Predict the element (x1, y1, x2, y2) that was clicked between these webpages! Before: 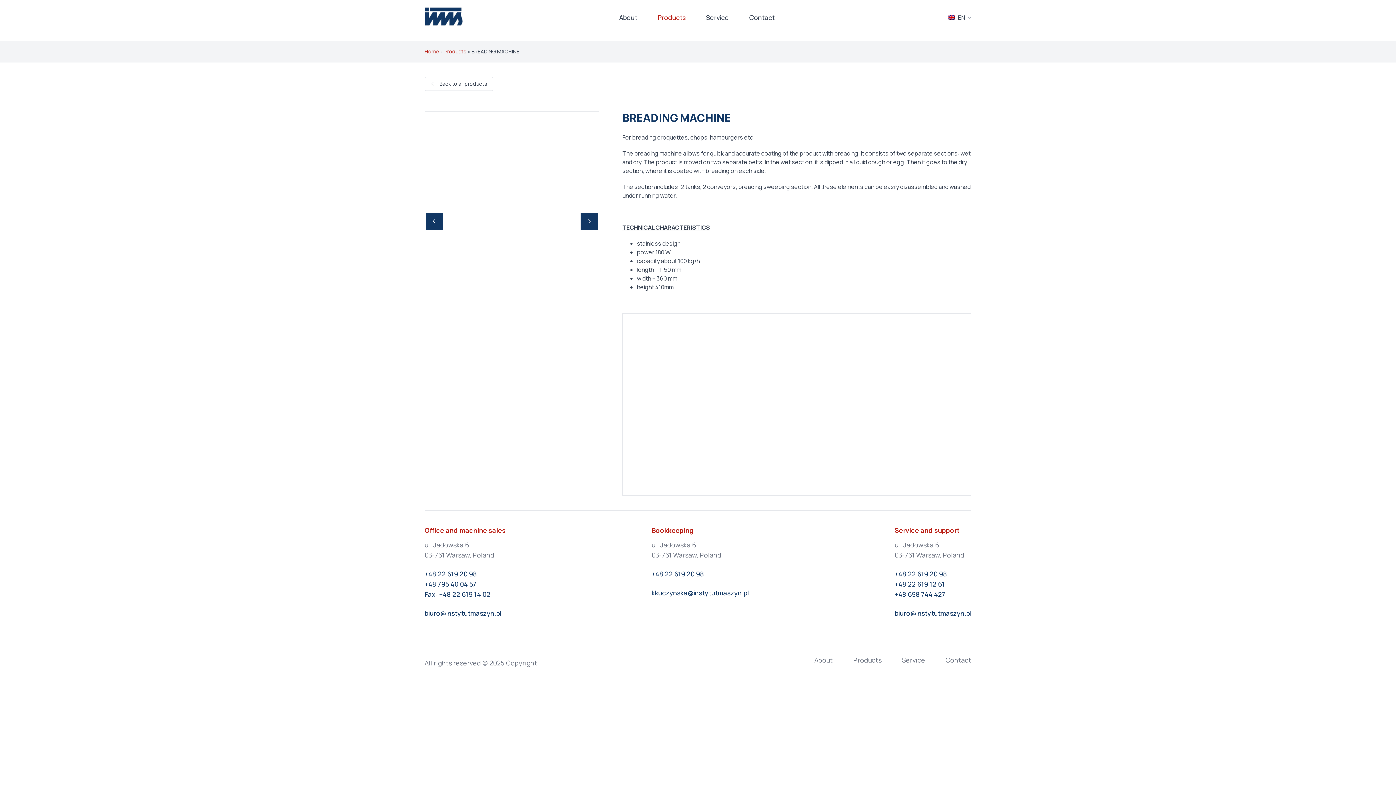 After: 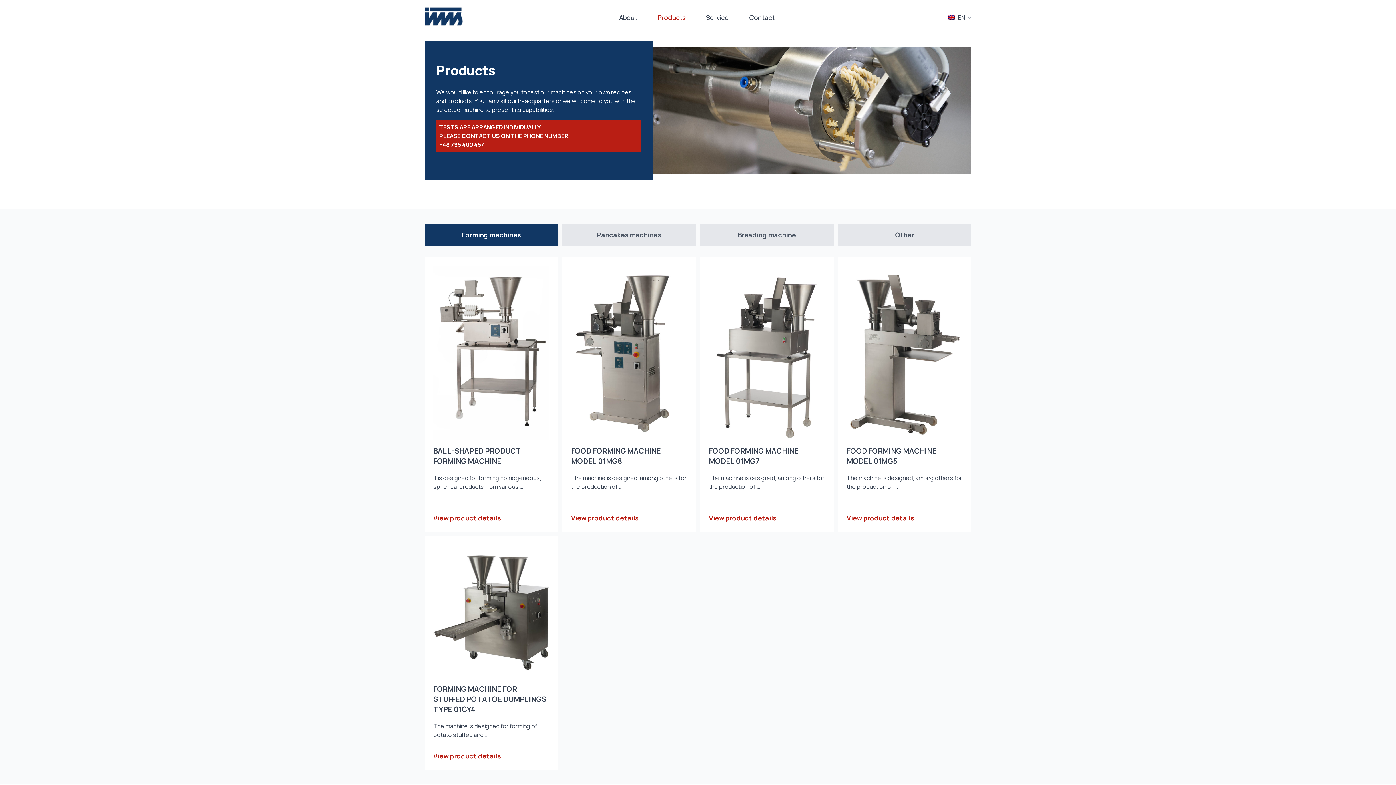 Action: bbox: (853, 656, 881, 664) label: Products